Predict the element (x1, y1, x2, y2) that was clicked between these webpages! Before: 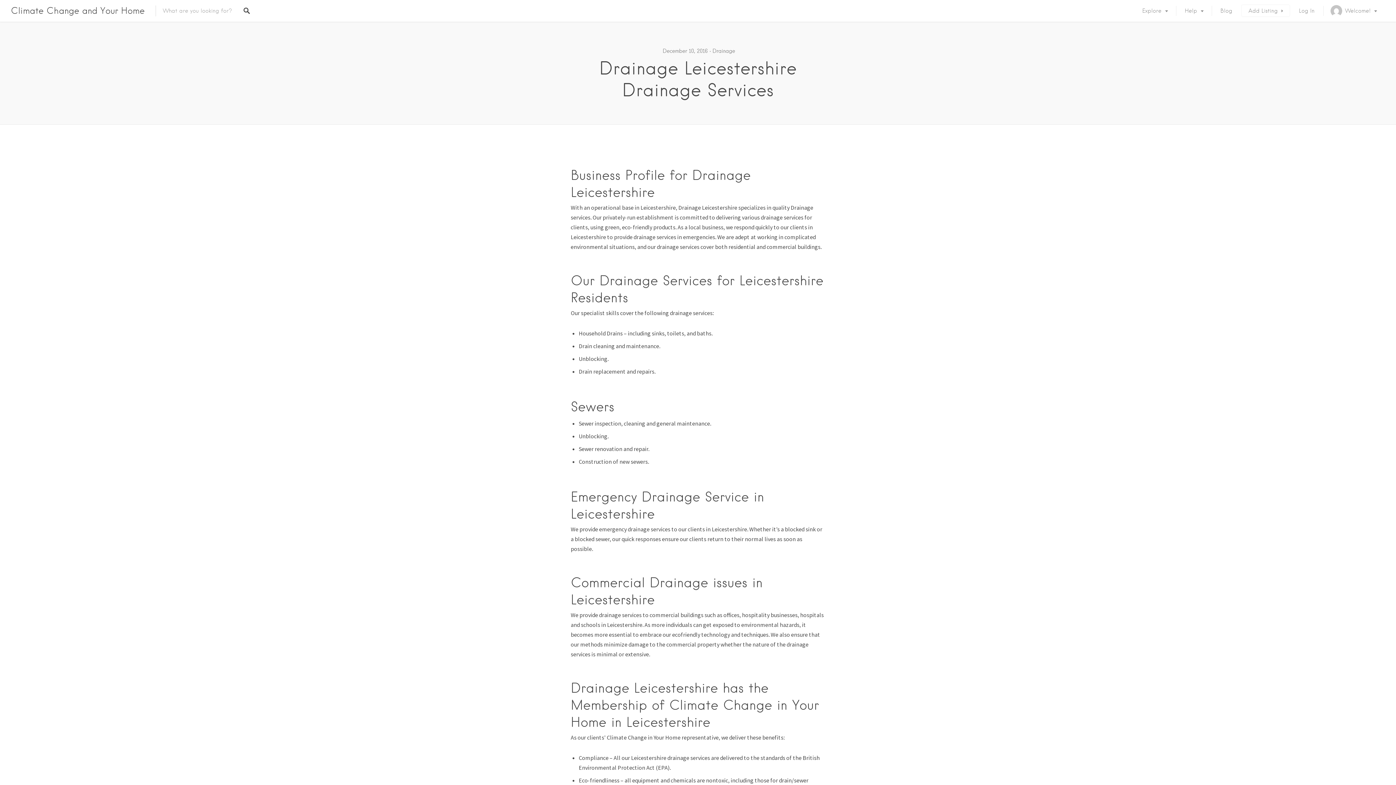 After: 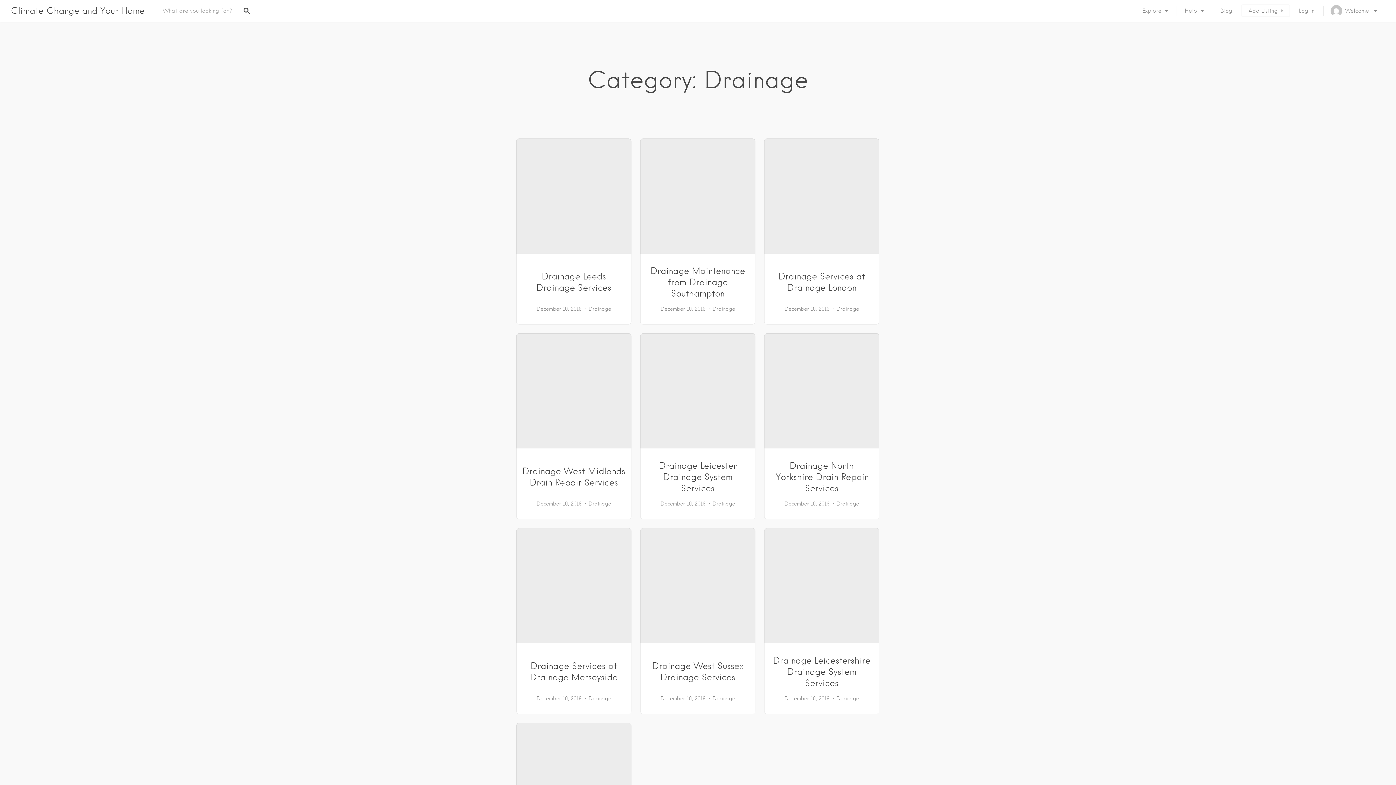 Action: label: Drainage bbox: (709, 47, 735, 54)